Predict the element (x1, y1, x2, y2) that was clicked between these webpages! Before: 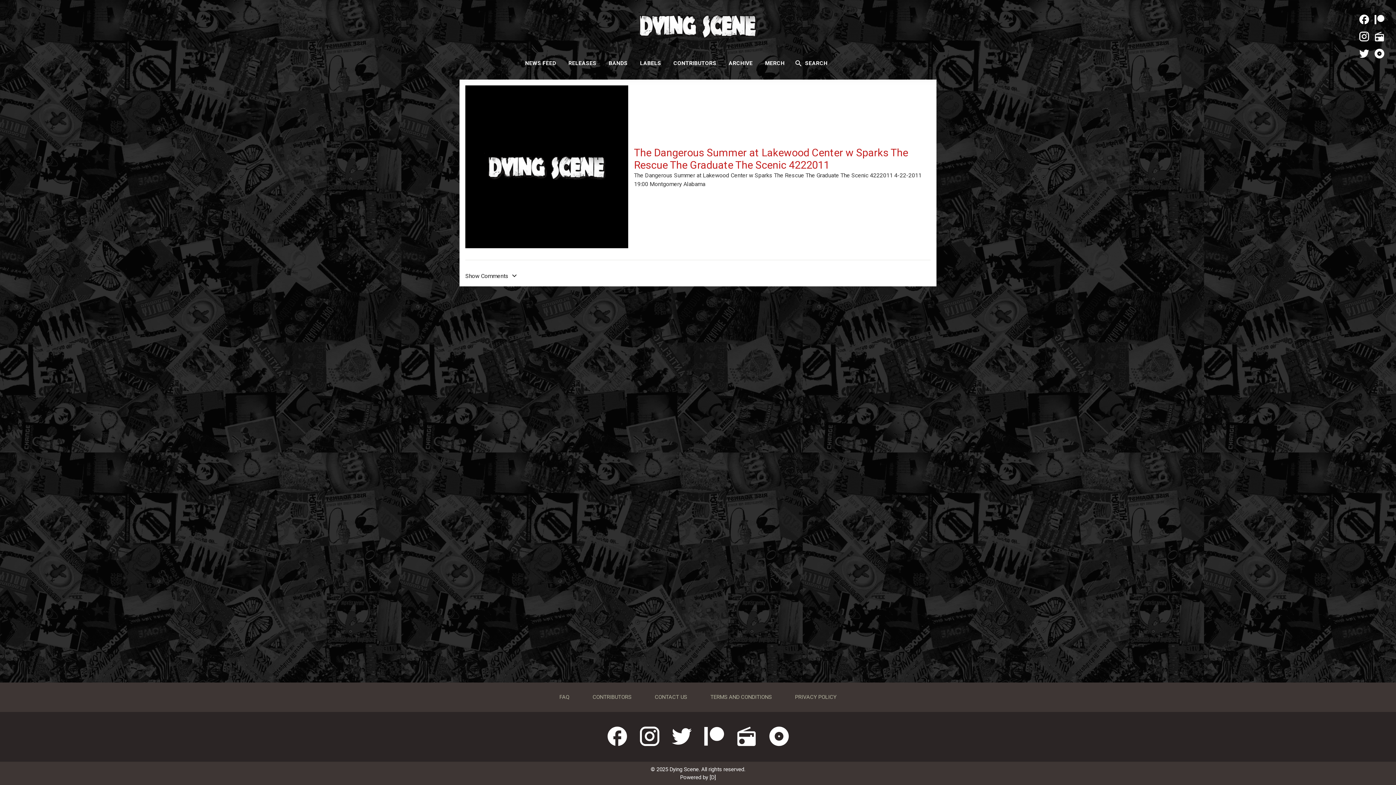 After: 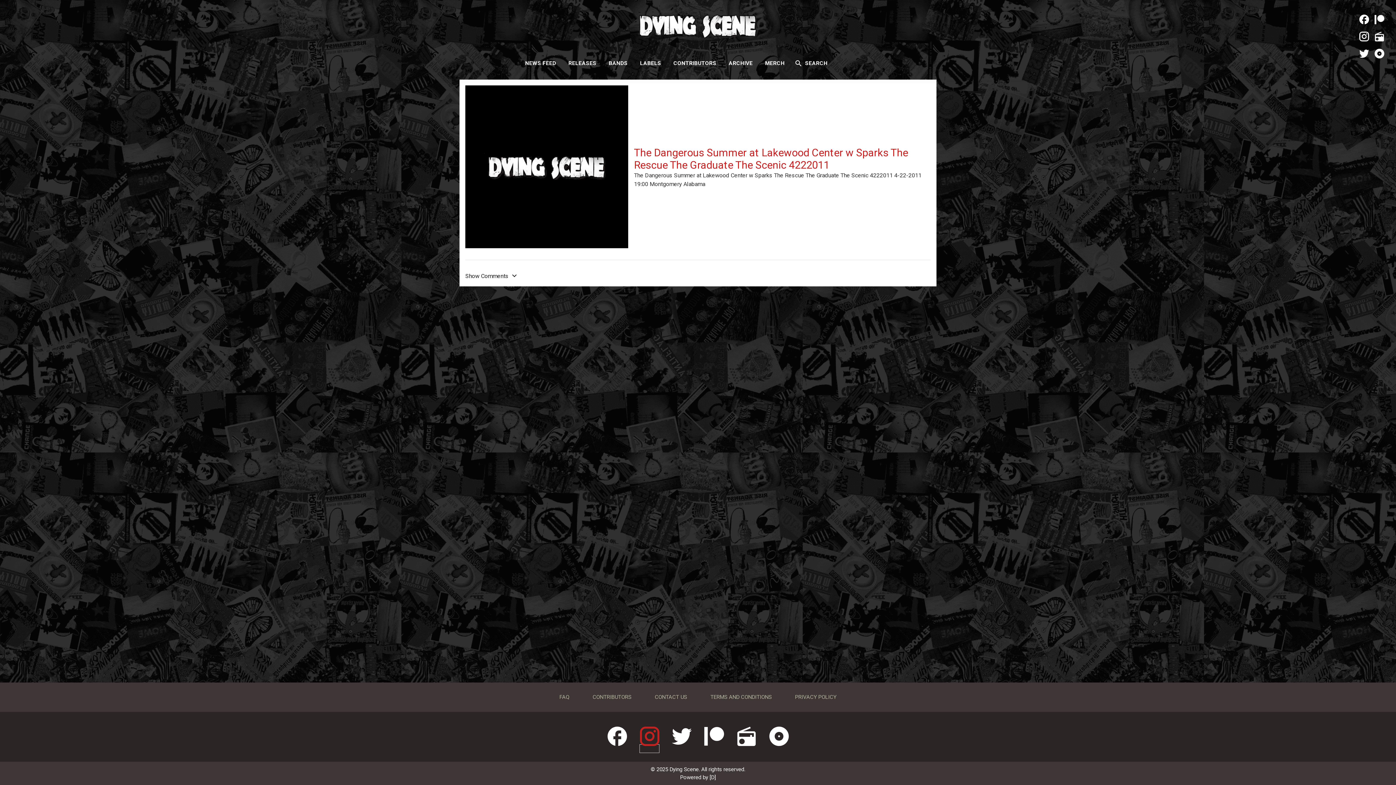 Action: bbox: (639, 744, 659, 753)